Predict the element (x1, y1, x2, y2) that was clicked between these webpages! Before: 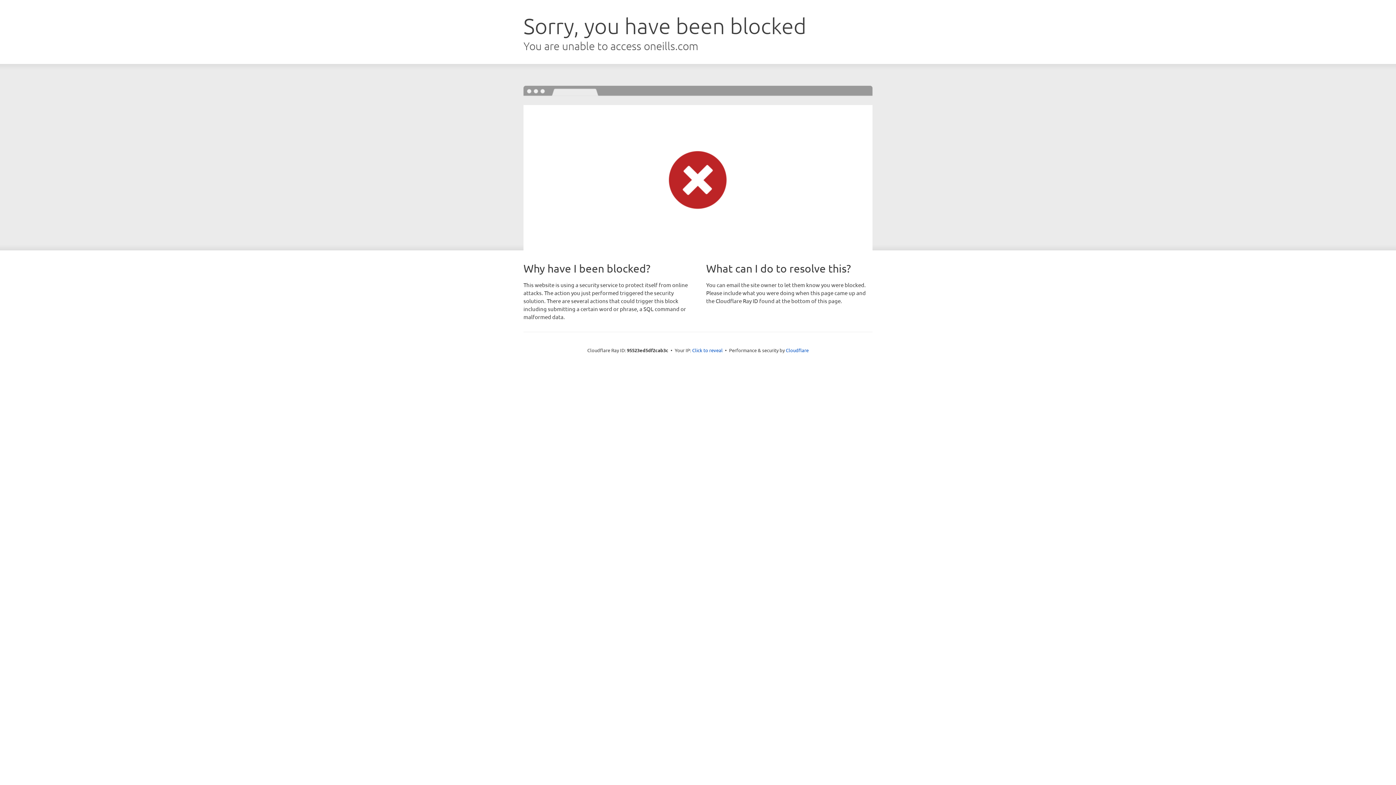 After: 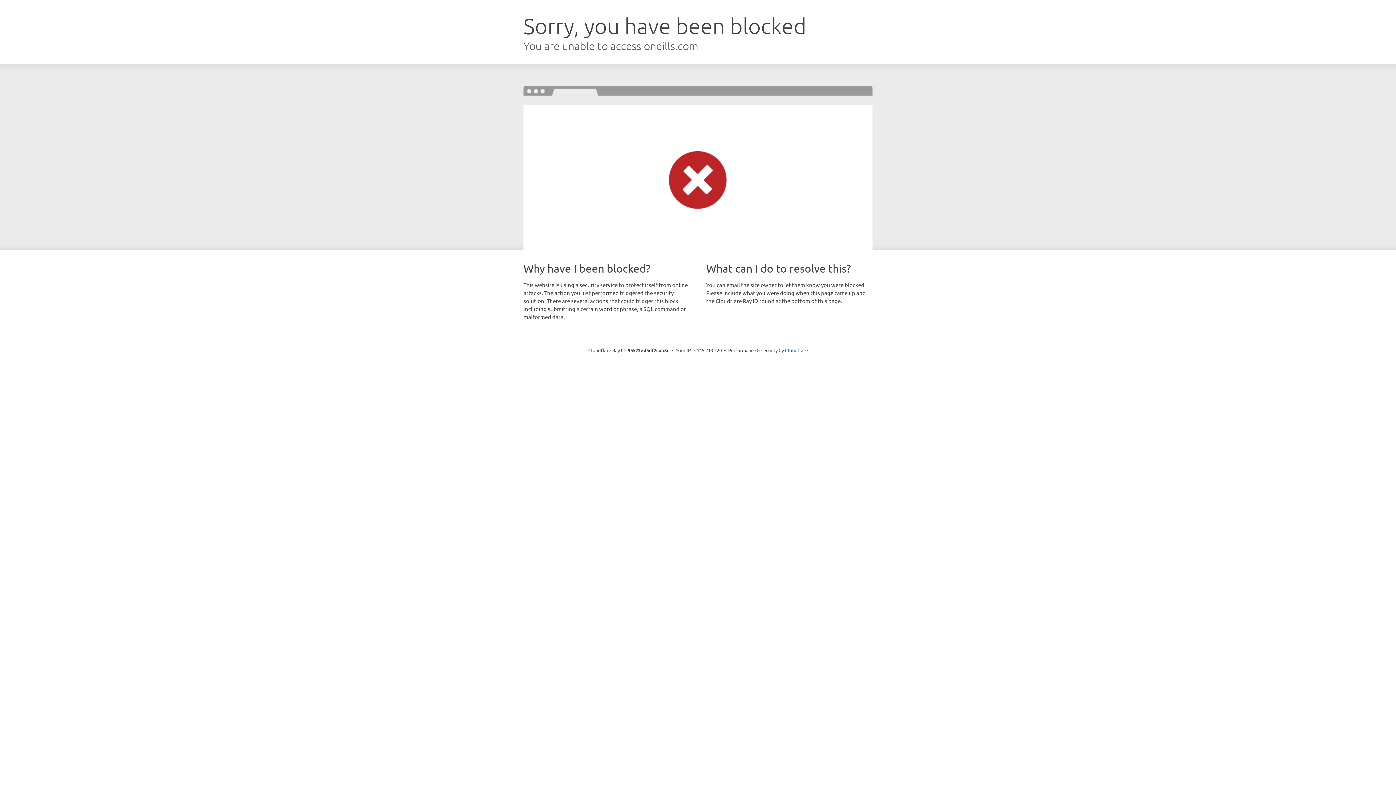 Action: bbox: (692, 346, 722, 353) label: Click to reveal